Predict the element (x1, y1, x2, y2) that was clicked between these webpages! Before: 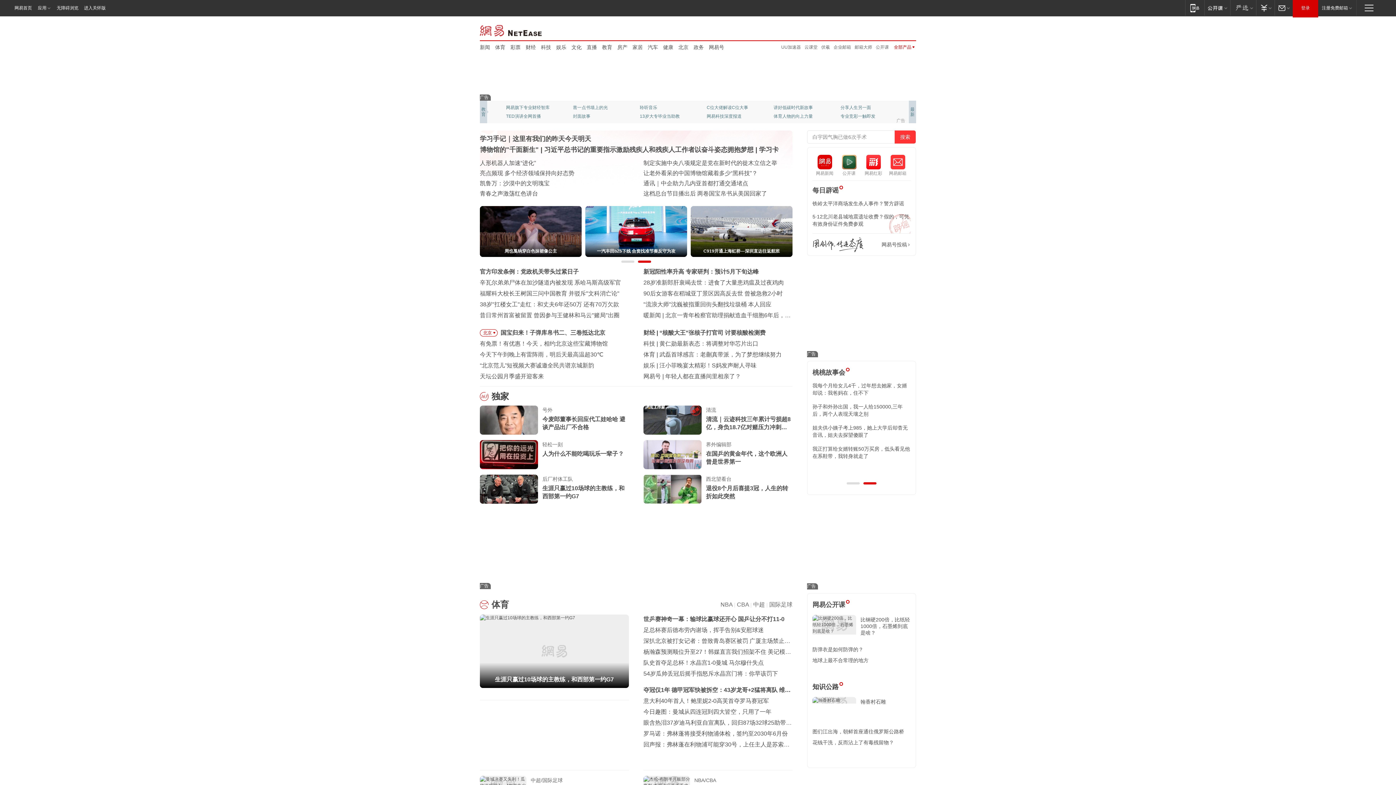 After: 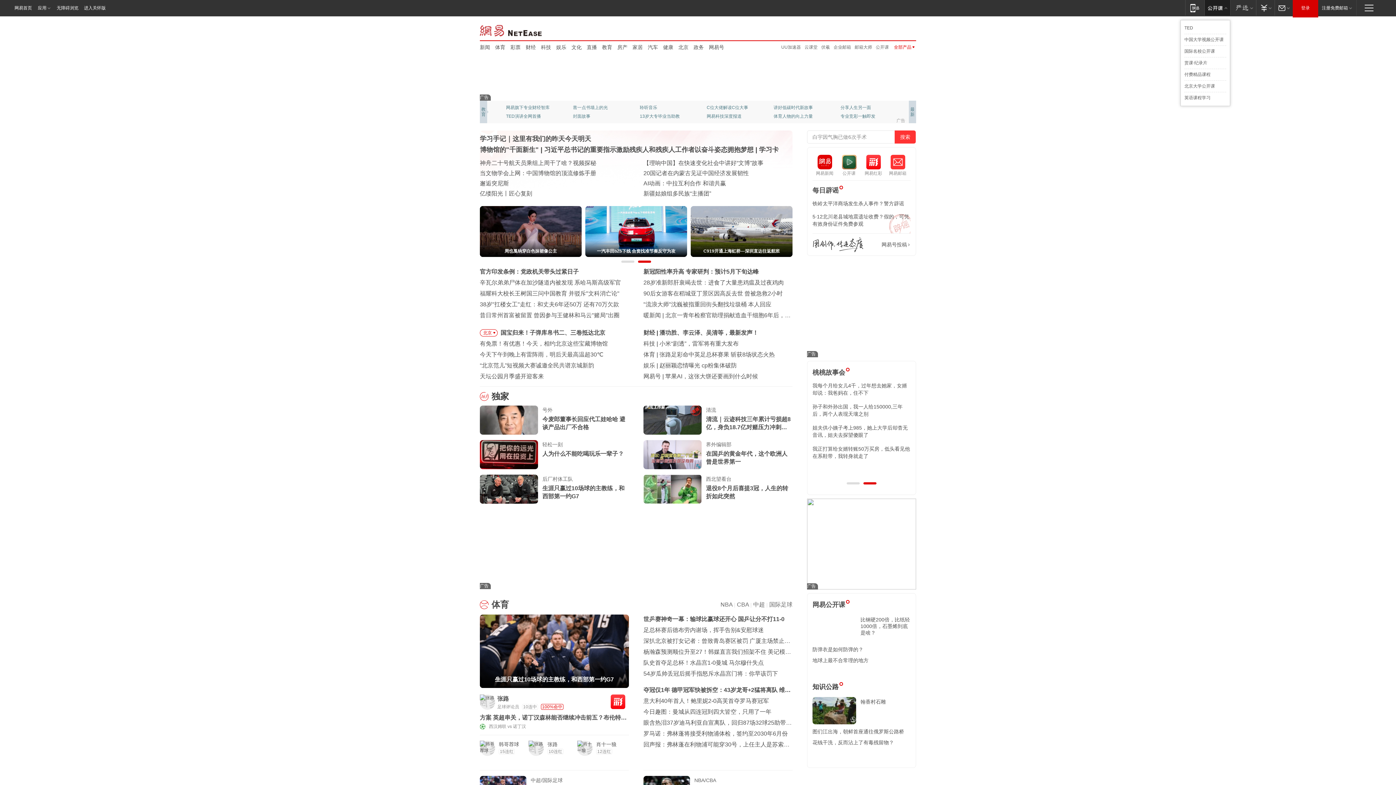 Action: bbox: (1204, 0, 1230, 15) label: 网易公开课